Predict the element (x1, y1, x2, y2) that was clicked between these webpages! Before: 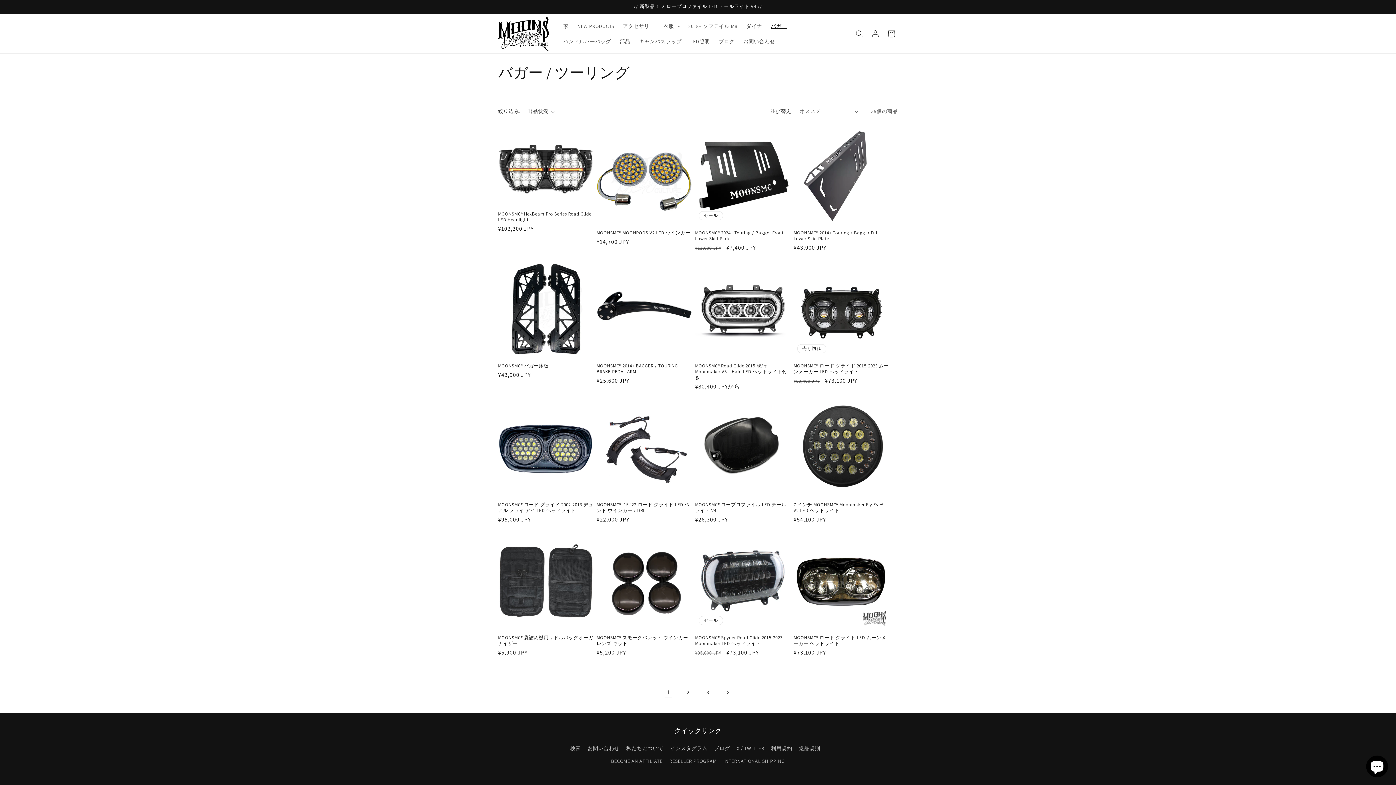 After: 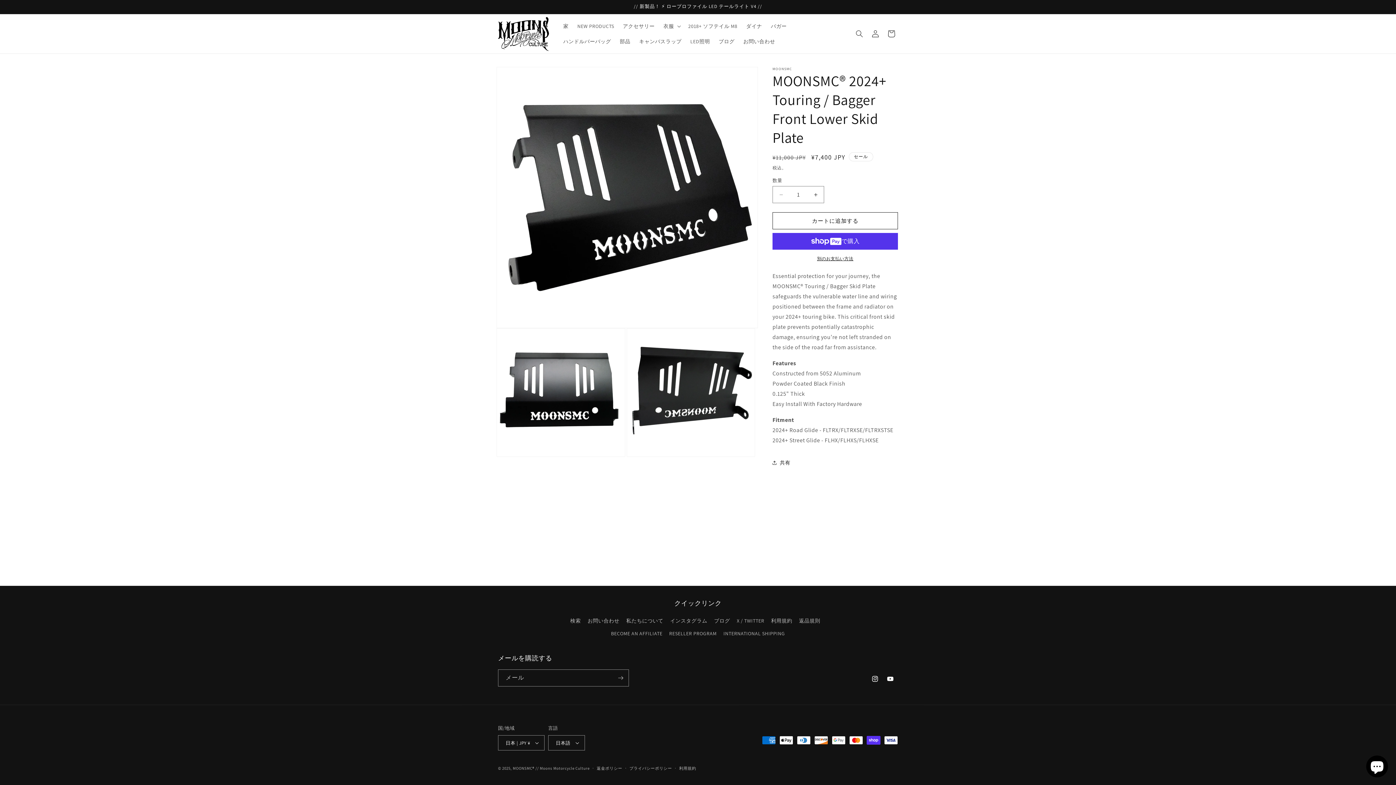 Action: bbox: (695, 230, 790, 241) label: MOONSMC® 2024+ Touring / Bagger Front Lower Skid Plate